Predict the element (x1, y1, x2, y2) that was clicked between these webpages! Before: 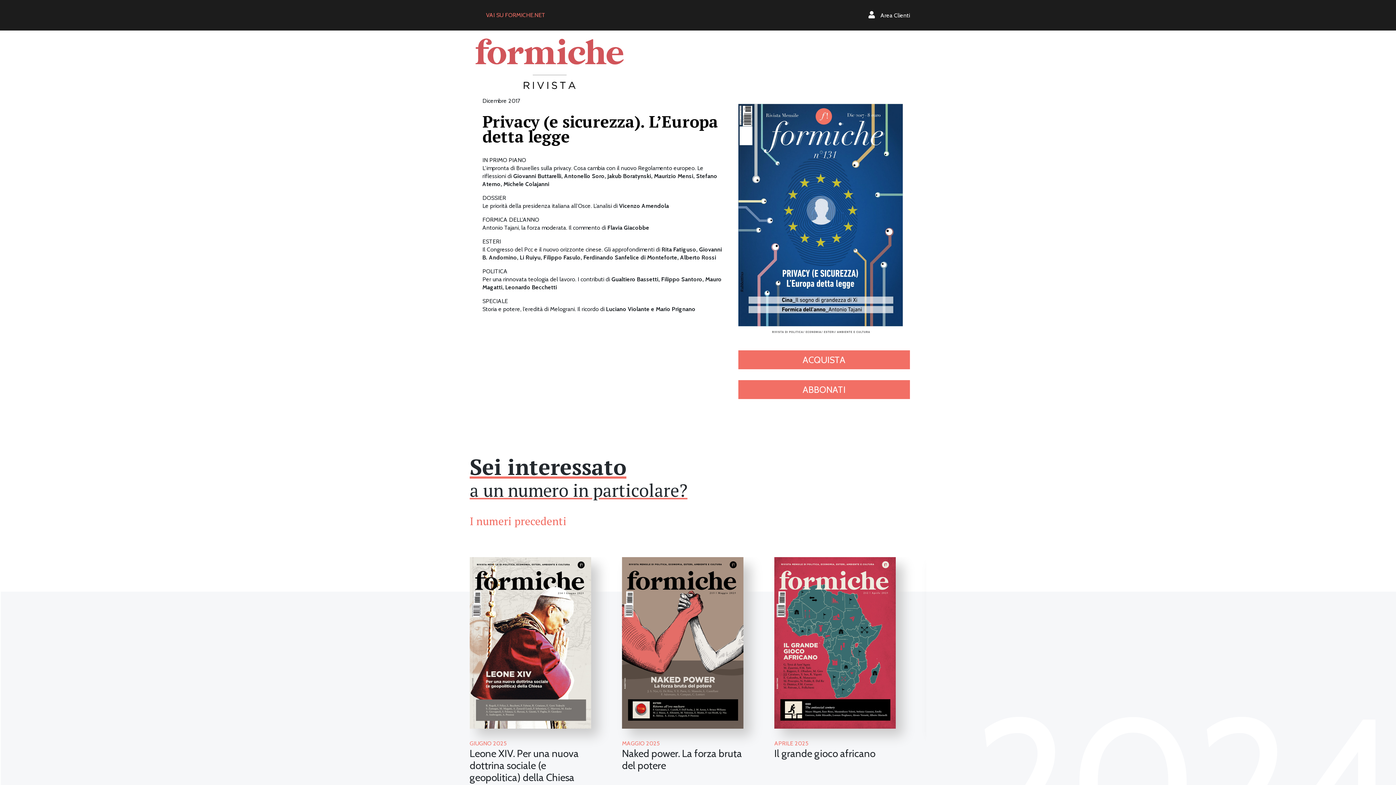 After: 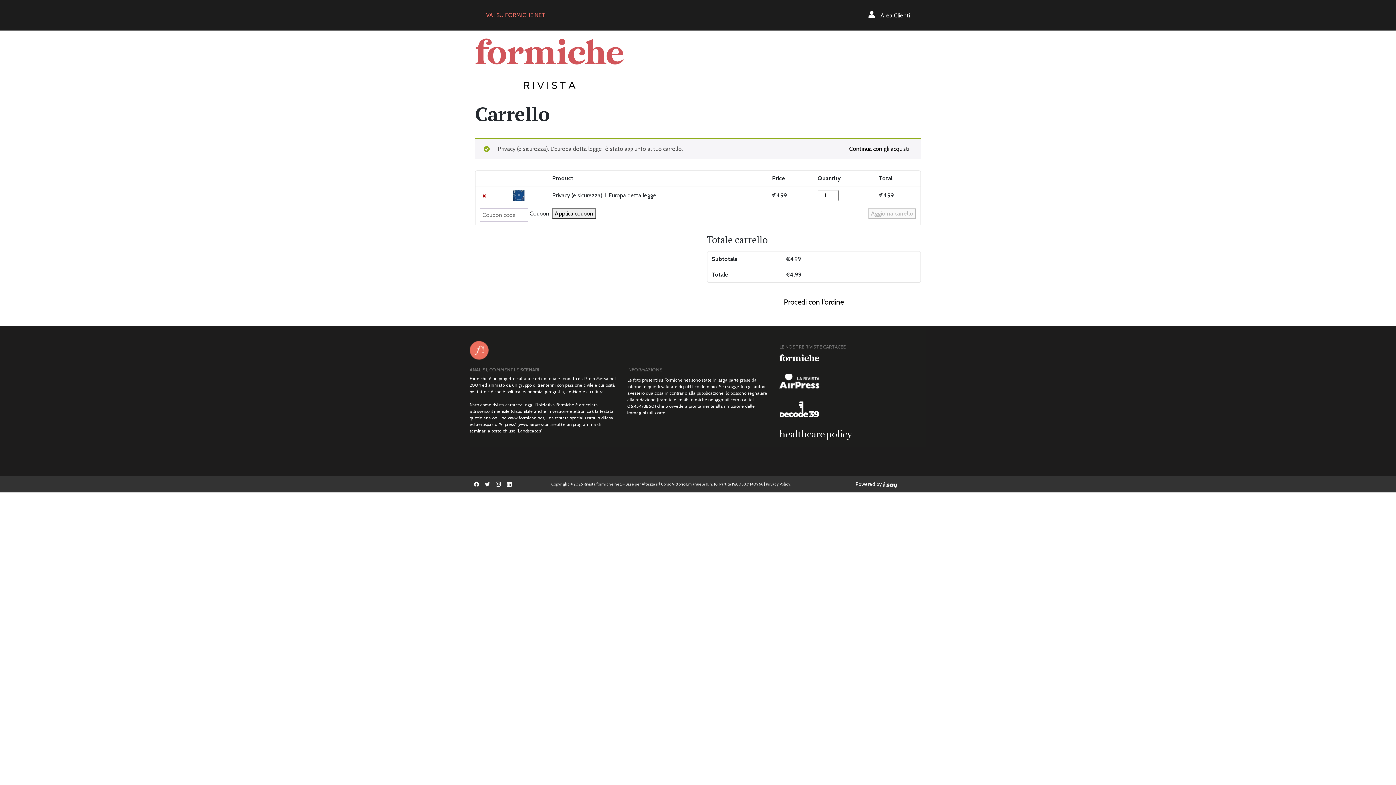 Action: bbox: (738, 350, 910, 369) label: ACQUISTA